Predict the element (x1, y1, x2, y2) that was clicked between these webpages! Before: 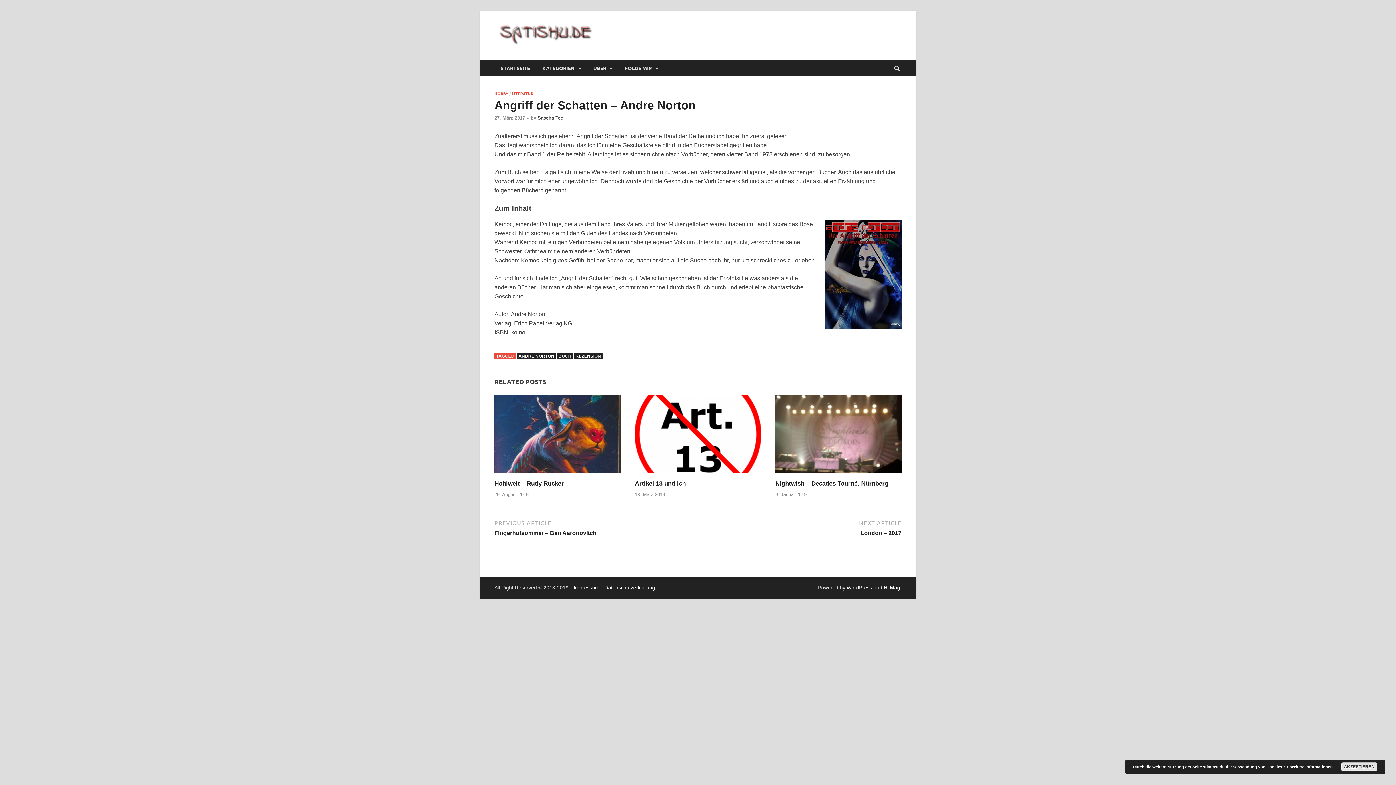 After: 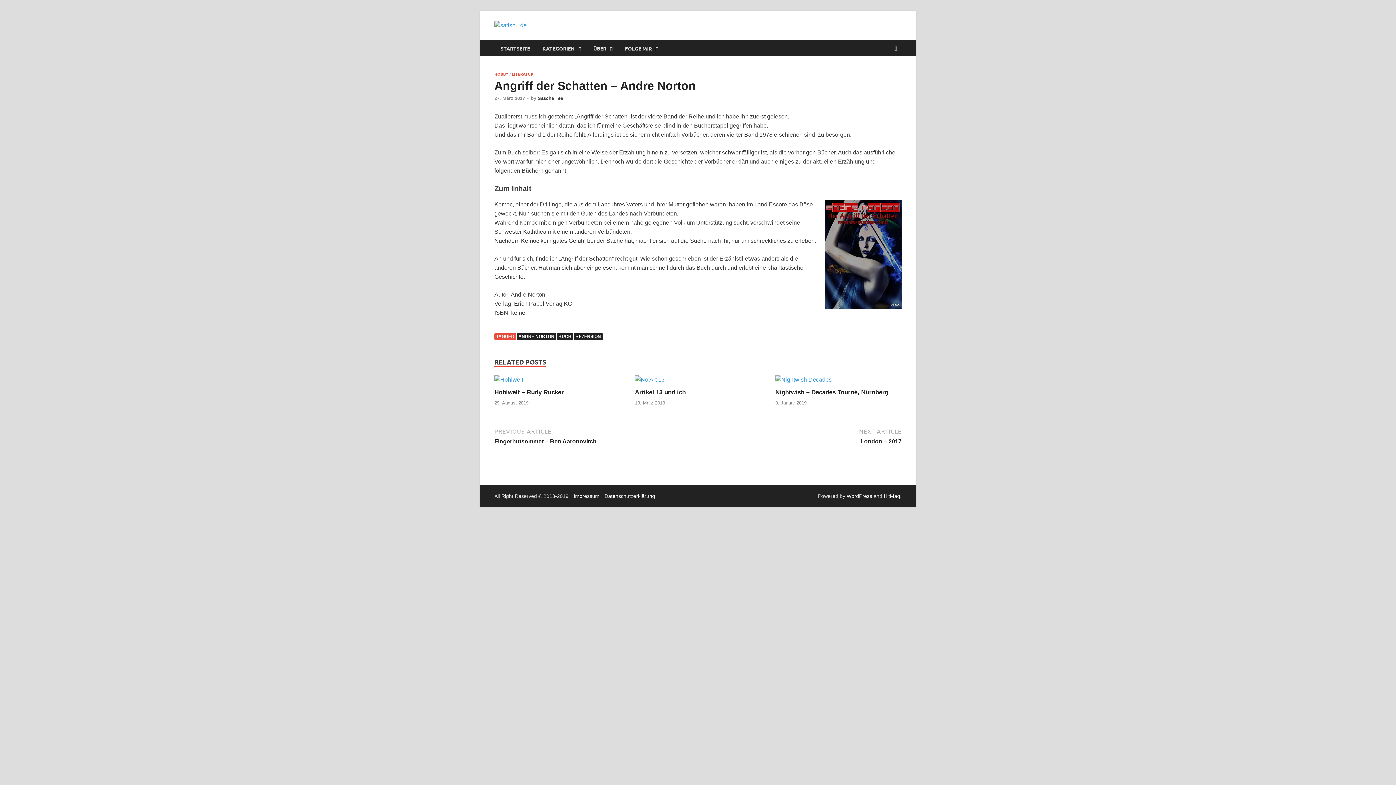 Action: bbox: (1341, 762, 1377, 771) label: AKZEPTIEREN